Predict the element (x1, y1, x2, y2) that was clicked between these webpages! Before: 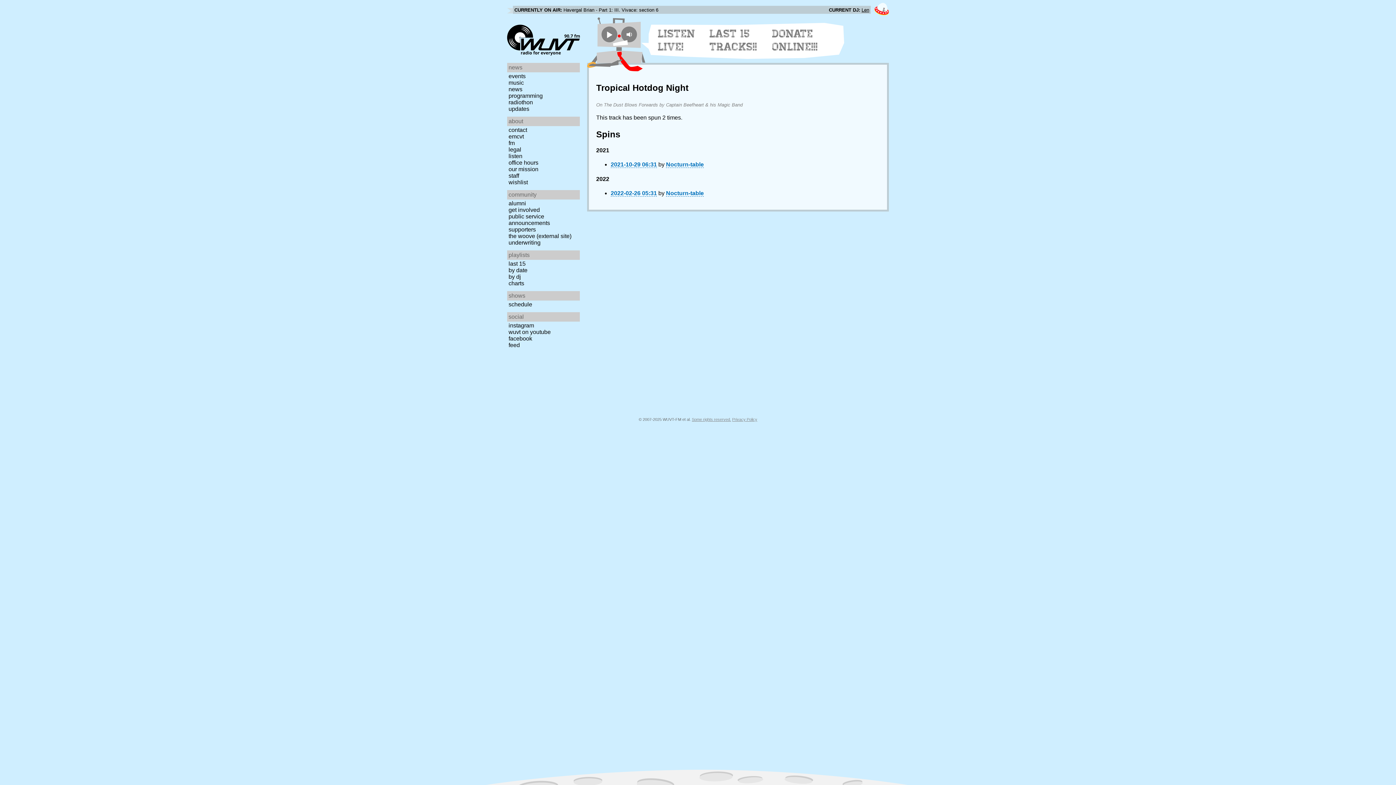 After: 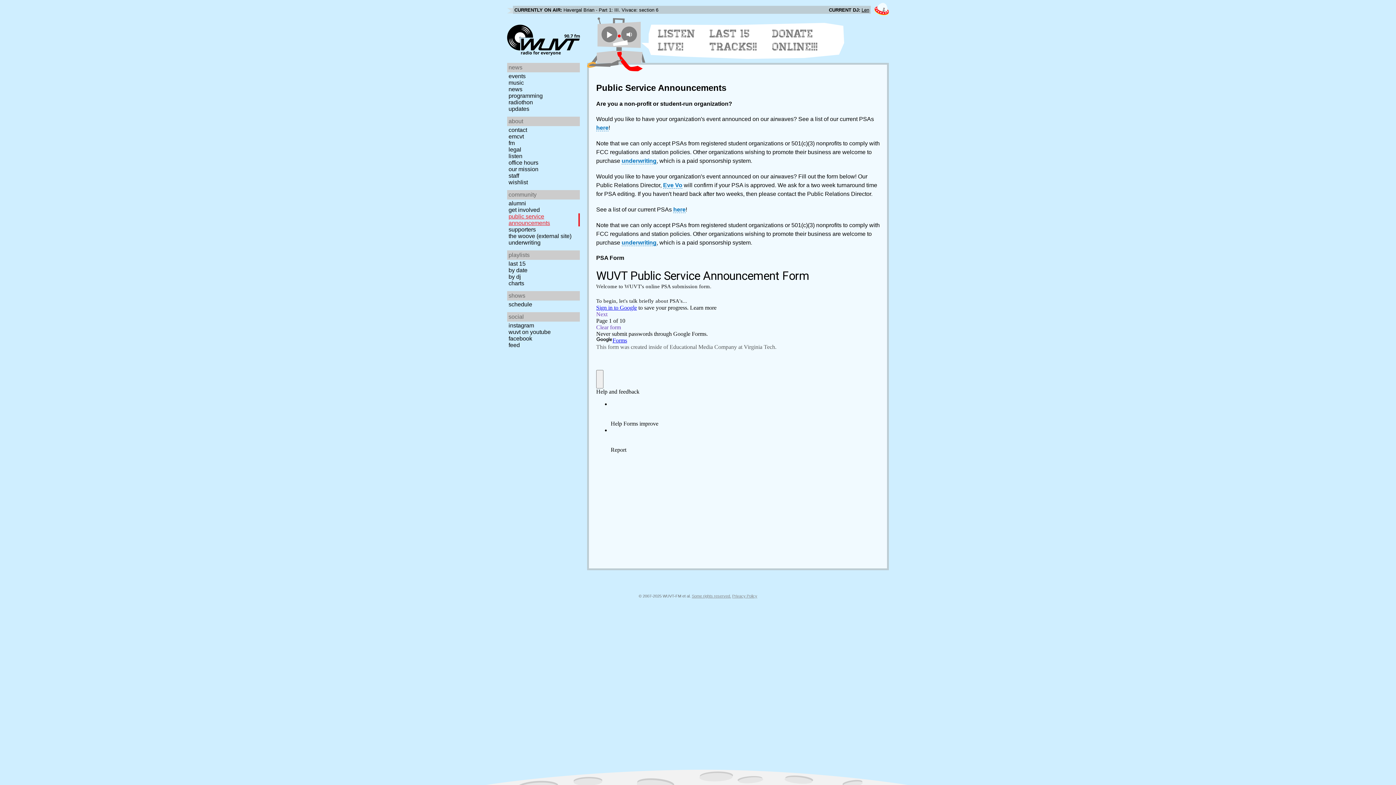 Action: label: public service announcements bbox: (507, 213, 582, 226)